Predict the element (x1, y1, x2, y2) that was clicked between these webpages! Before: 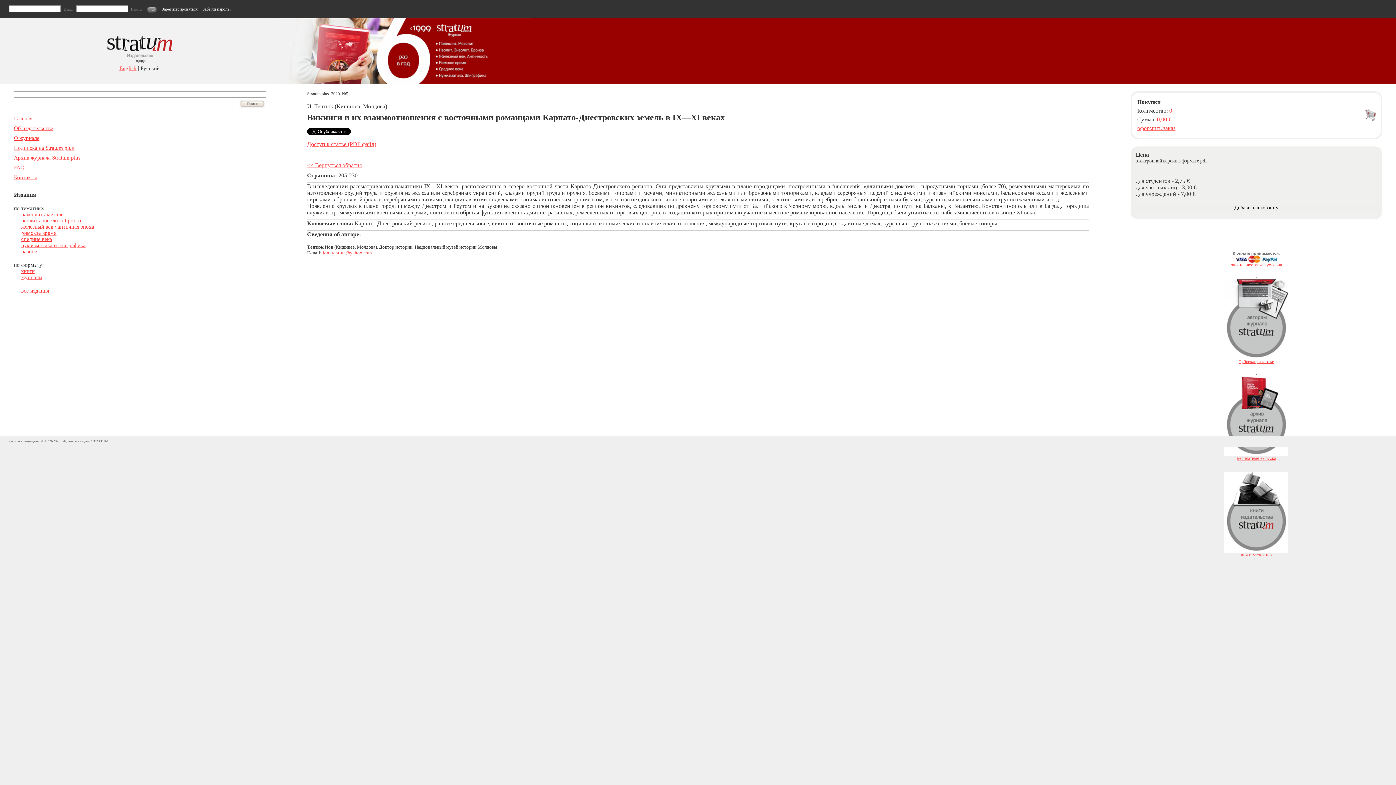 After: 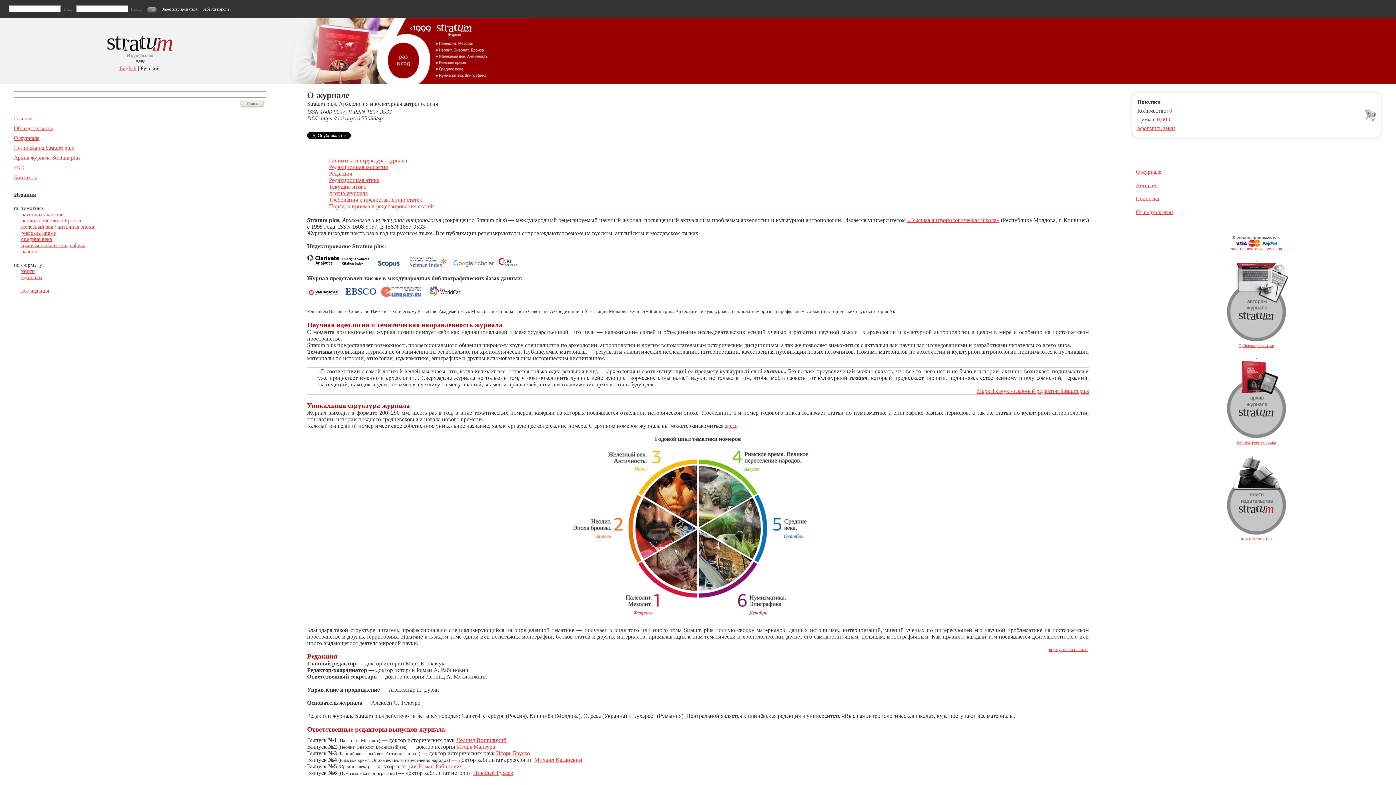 Action: label: О журнале bbox: (13, 135, 39, 141)